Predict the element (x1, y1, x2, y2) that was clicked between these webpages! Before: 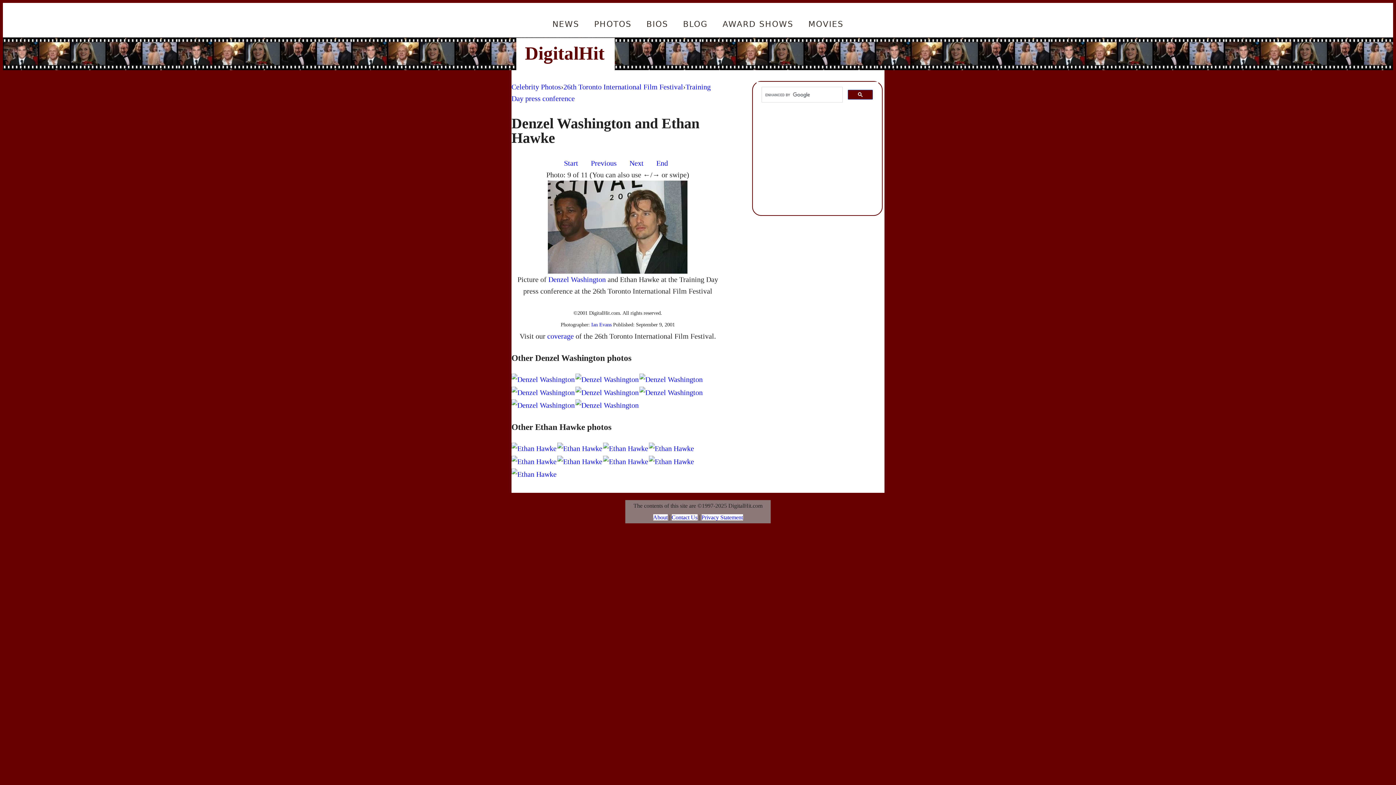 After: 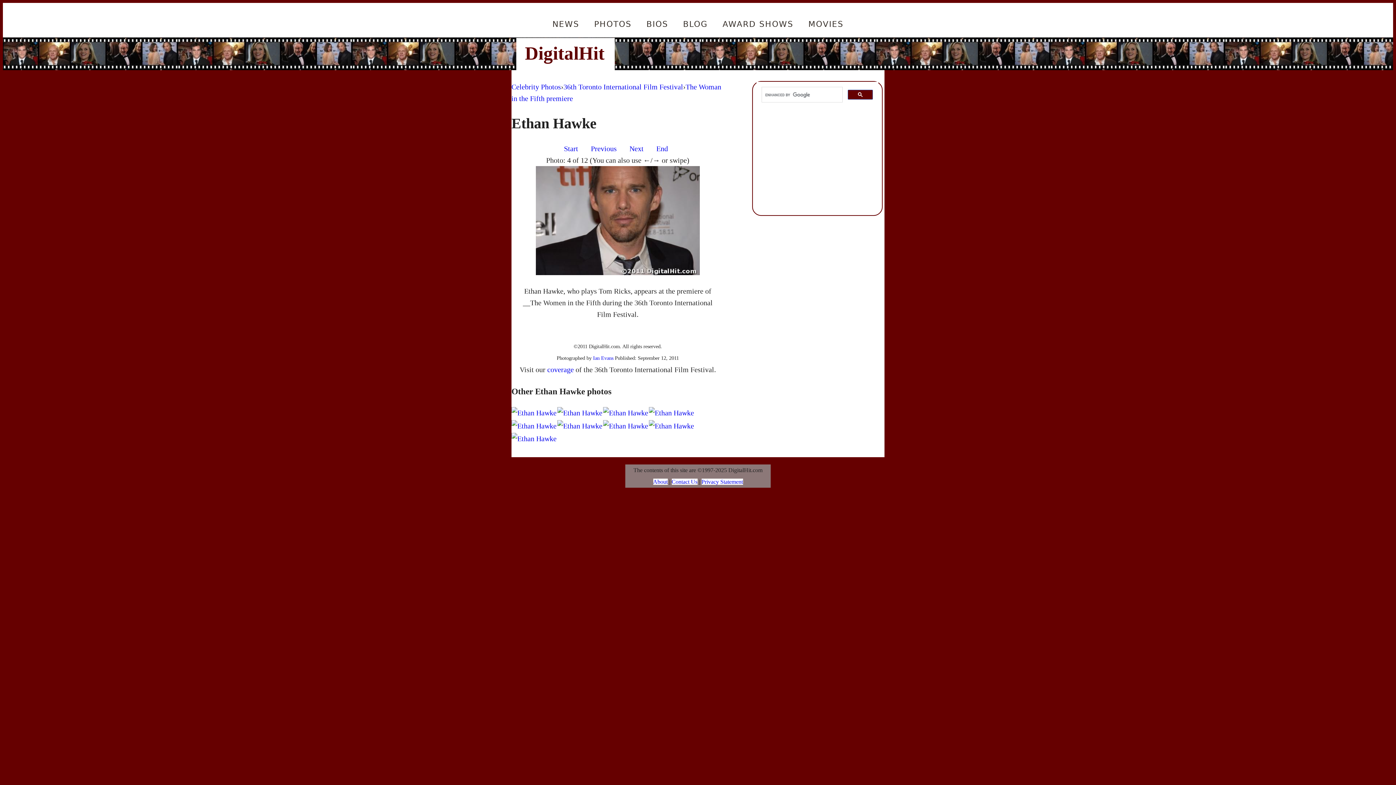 Action: bbox: (511, 443, 557, 451)